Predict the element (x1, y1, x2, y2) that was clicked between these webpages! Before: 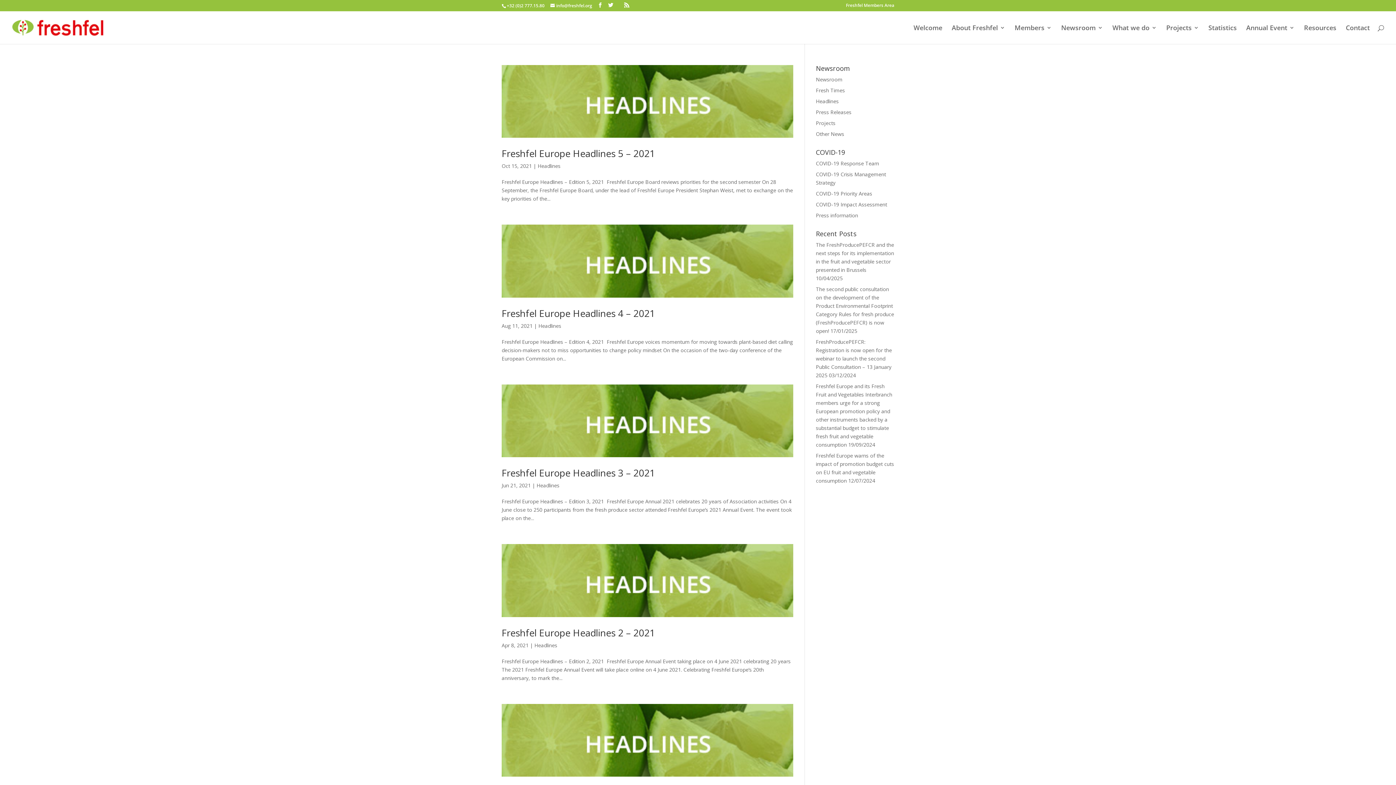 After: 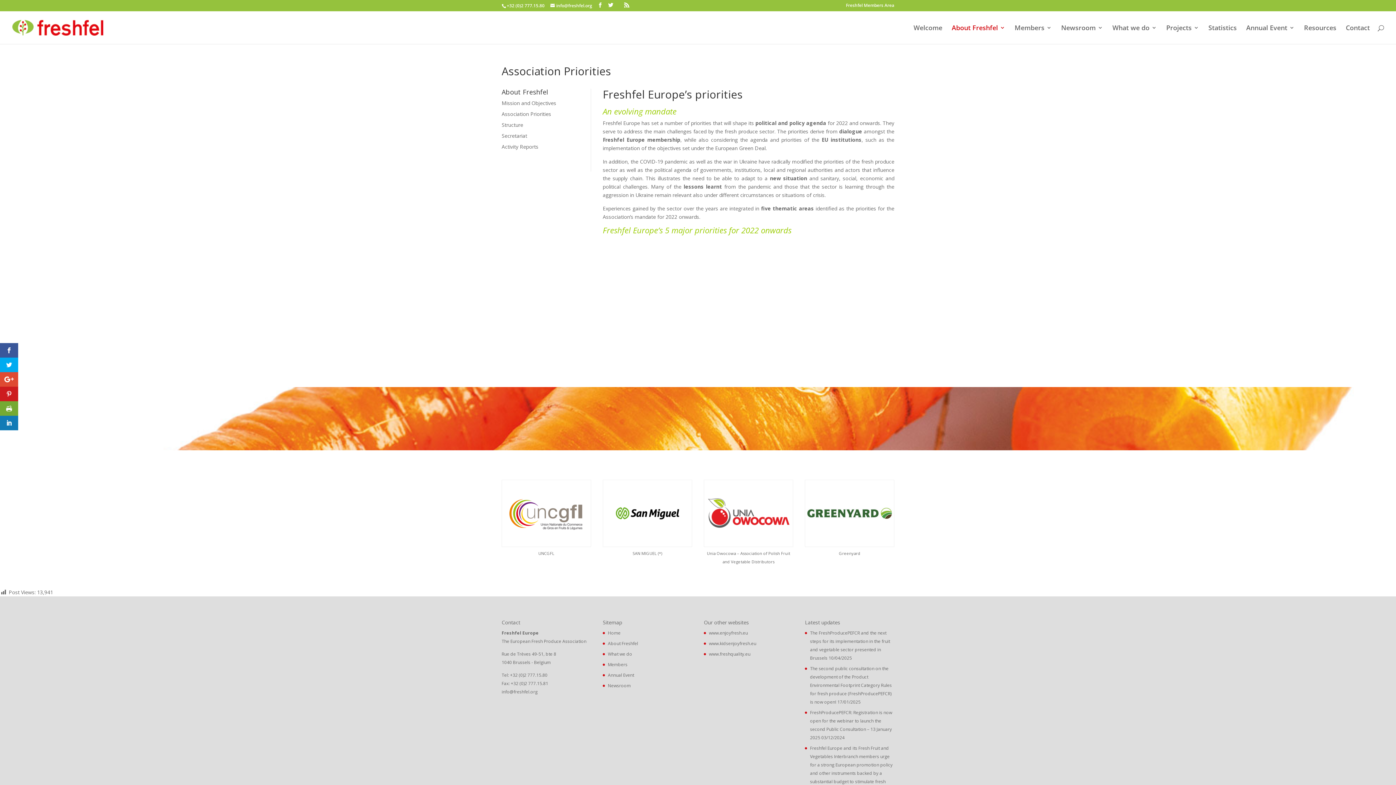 Action: label: About Freshfel bbox: (952, 25, 1005, 44)